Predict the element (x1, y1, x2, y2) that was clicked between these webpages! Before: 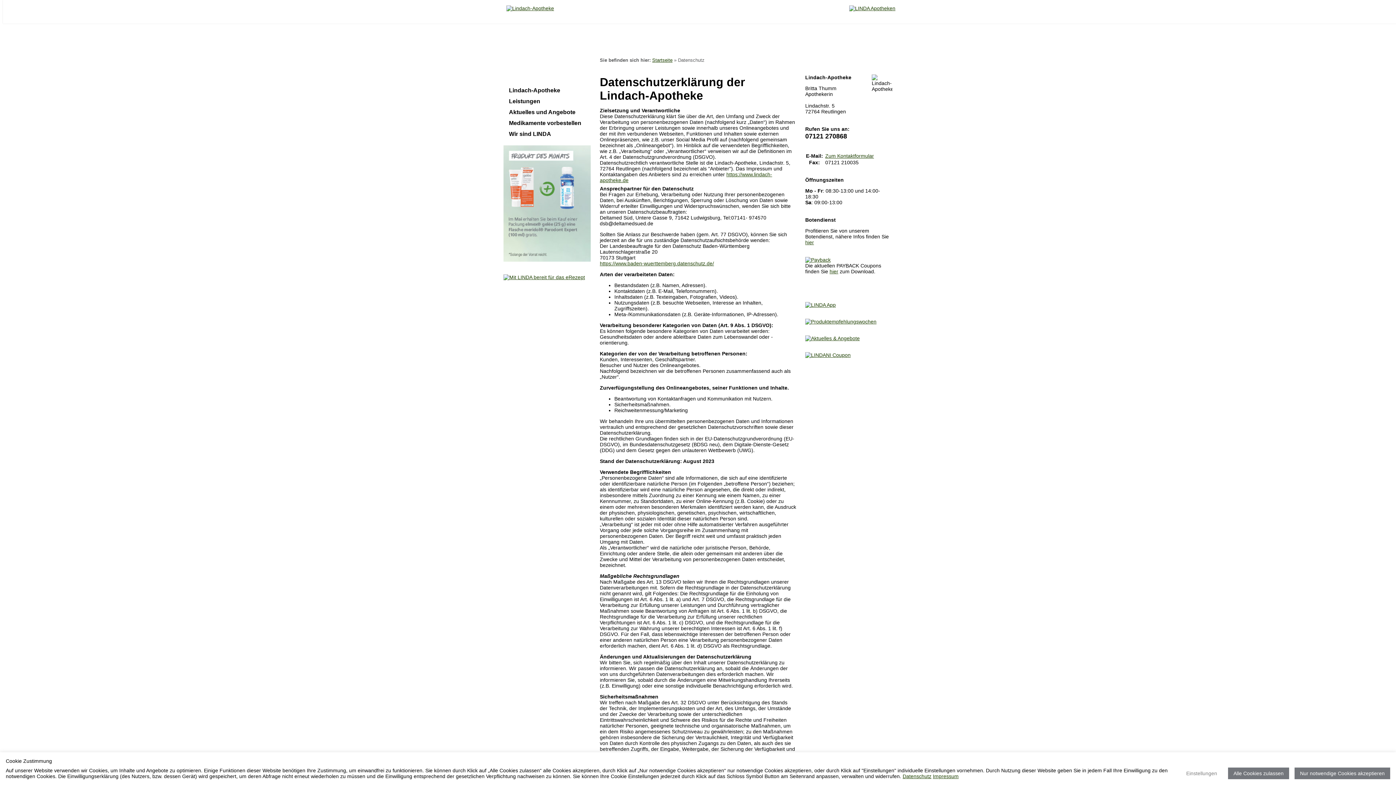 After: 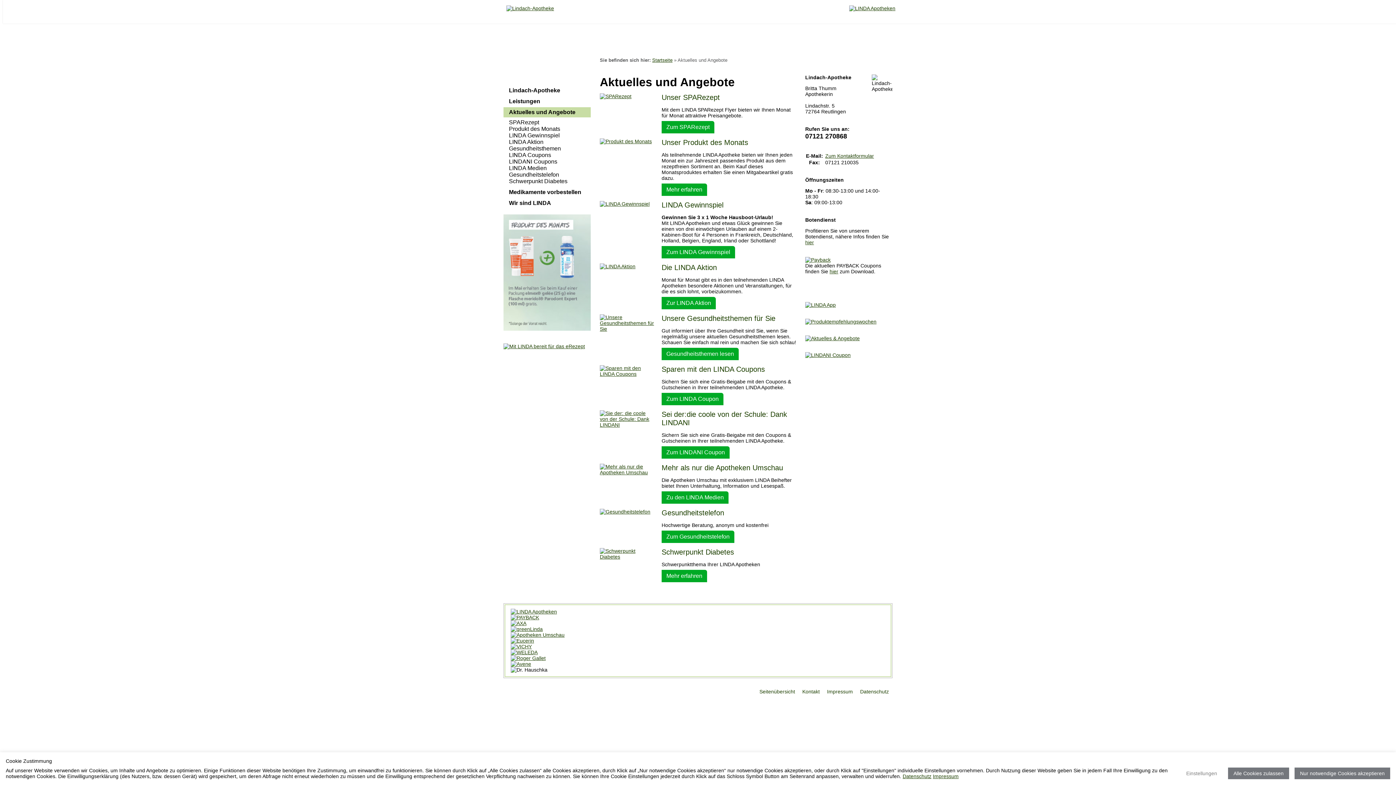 Action: bbox: (503, 107, 590, 117) label: Aktuelles und Angebote